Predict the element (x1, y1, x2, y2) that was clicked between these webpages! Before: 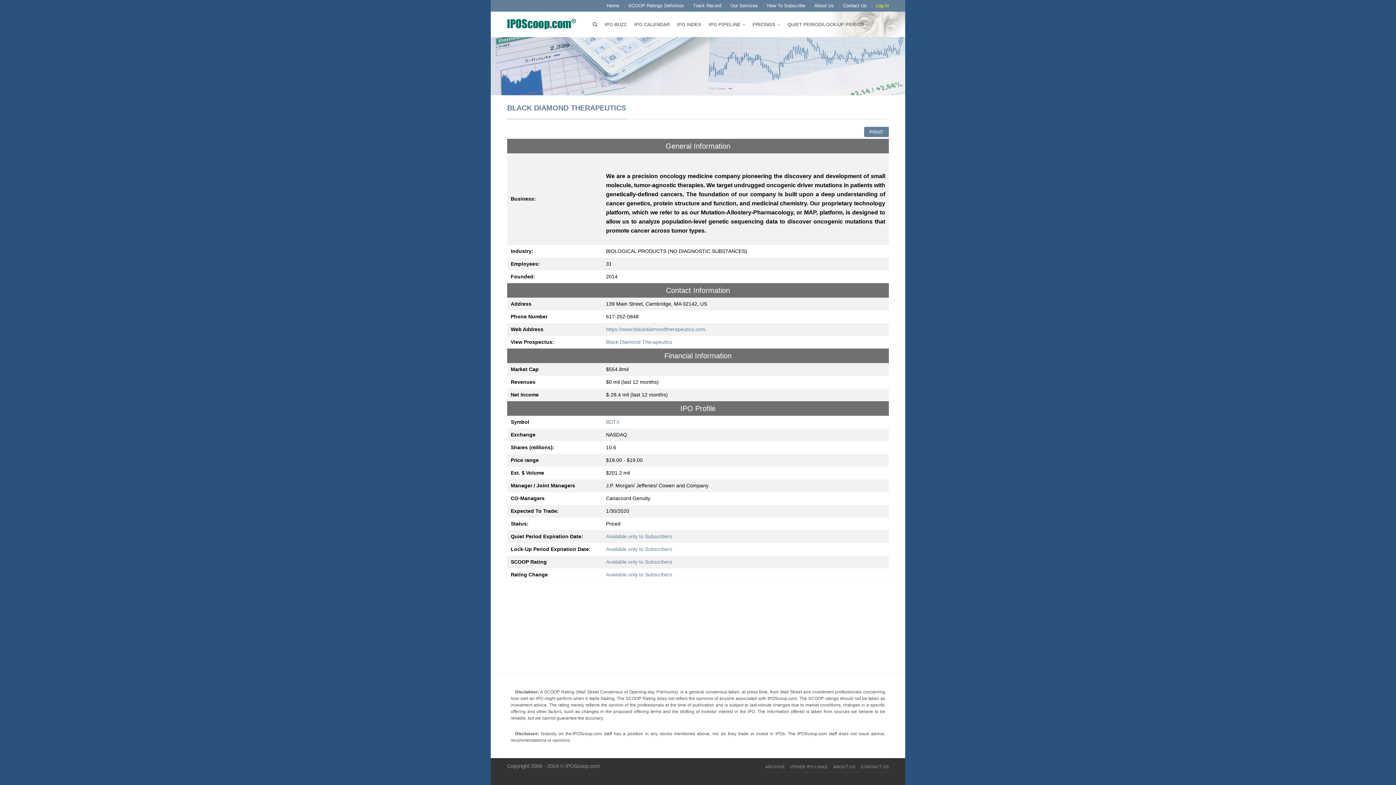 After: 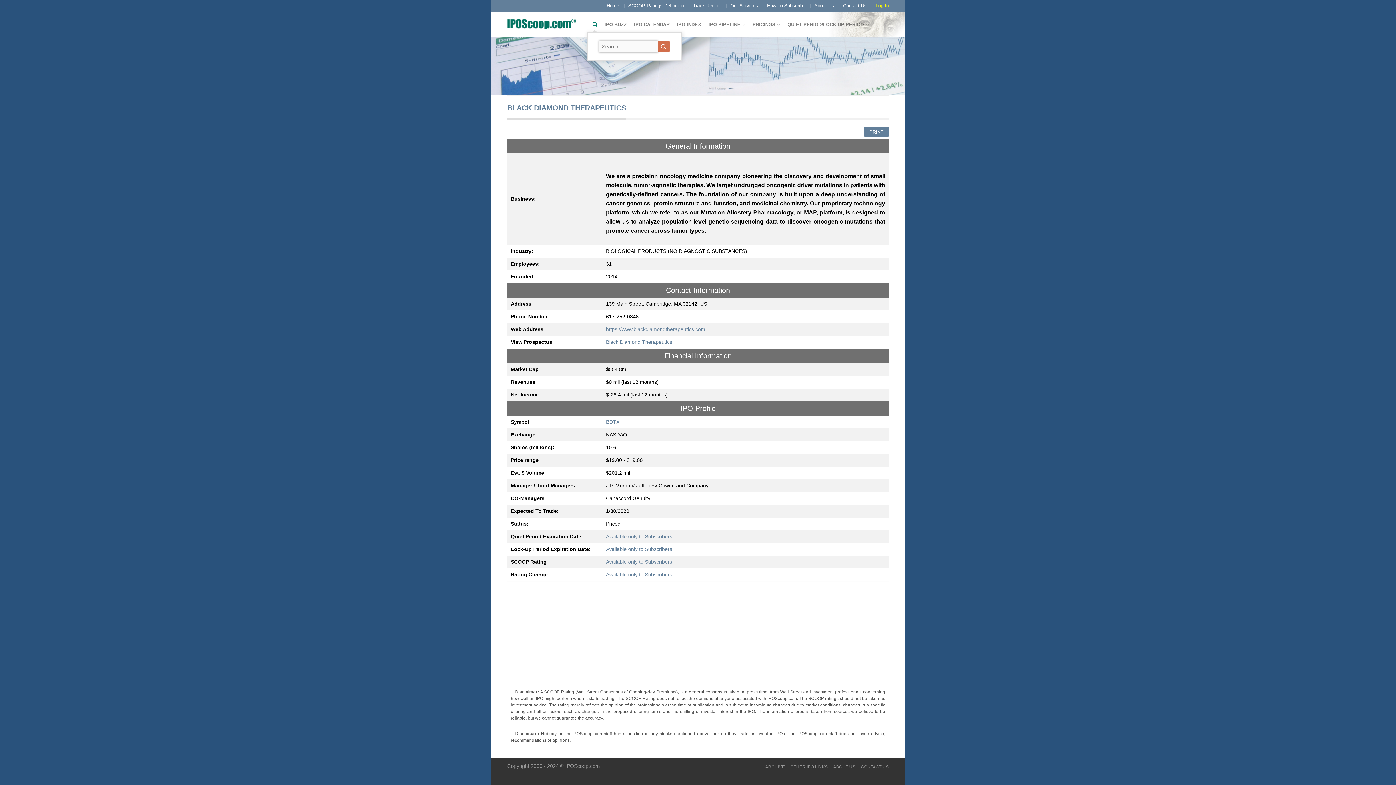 Action: bbox: (592, 18, 597, 30)